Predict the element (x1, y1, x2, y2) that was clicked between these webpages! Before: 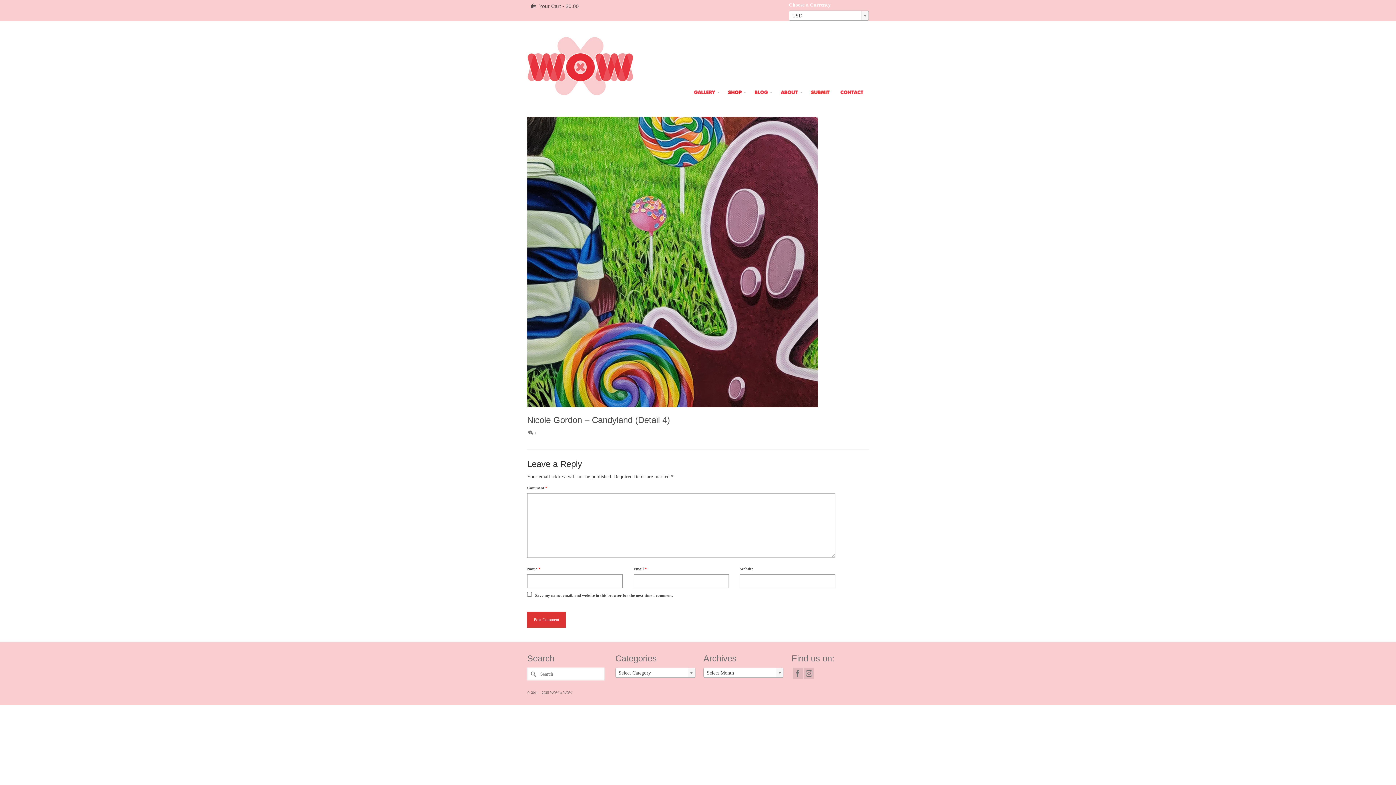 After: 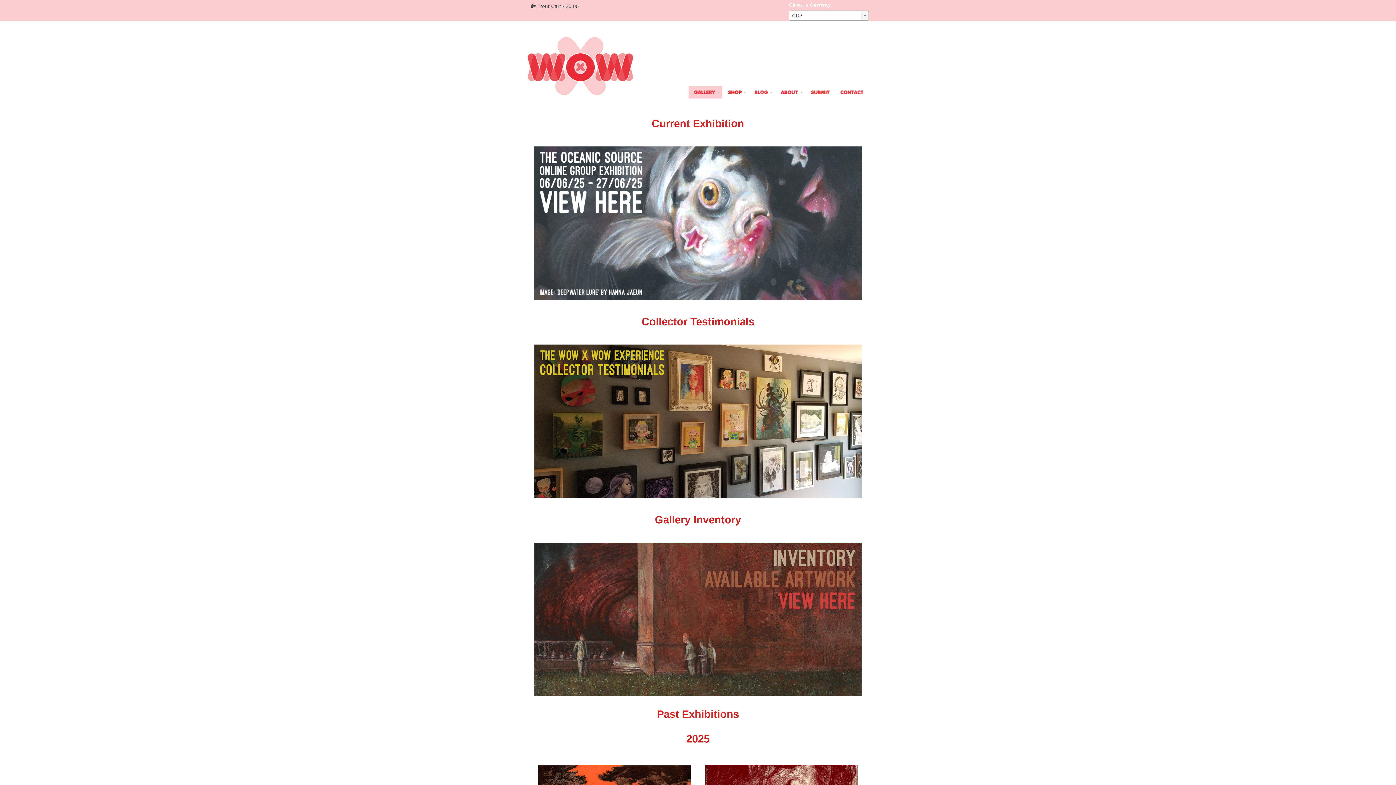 Action: bbox: (688, 86, 722, 98)